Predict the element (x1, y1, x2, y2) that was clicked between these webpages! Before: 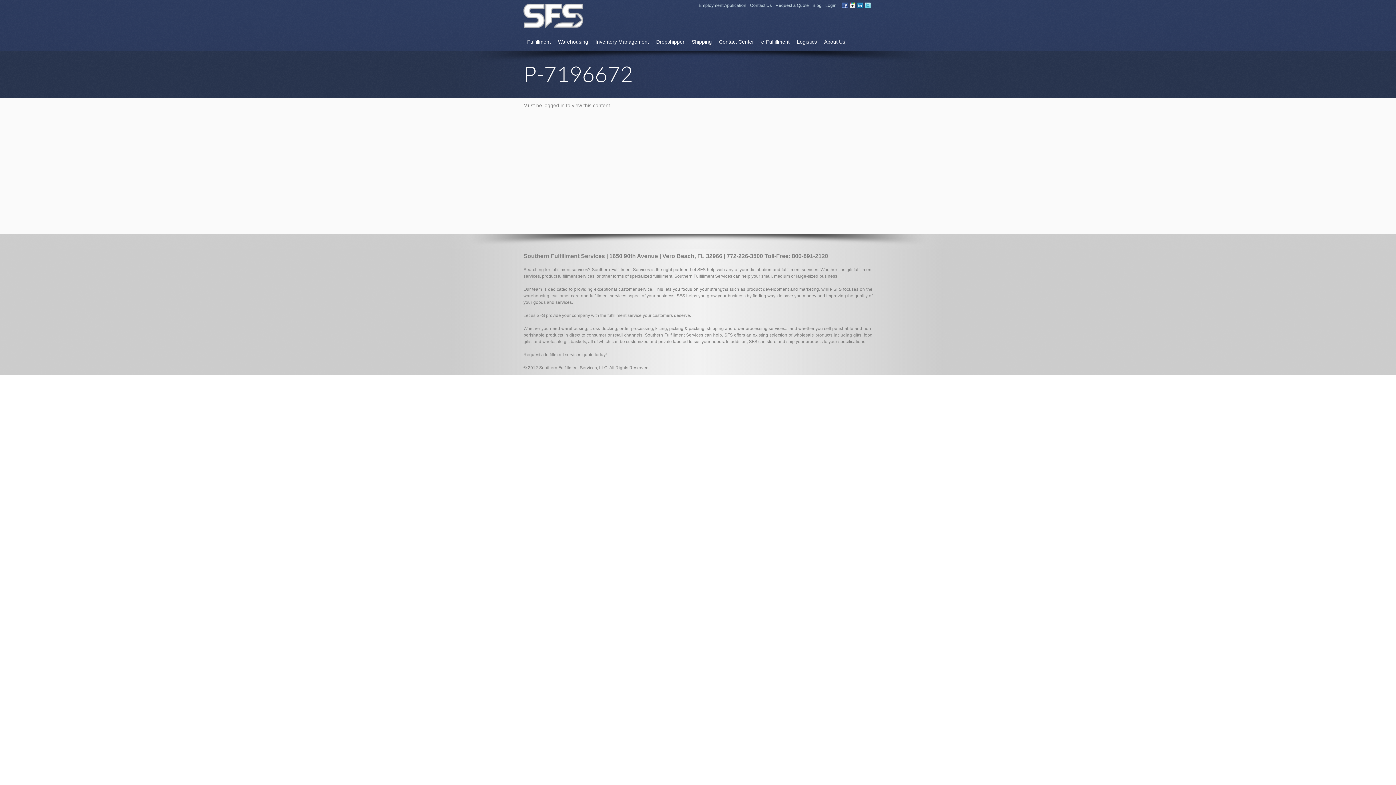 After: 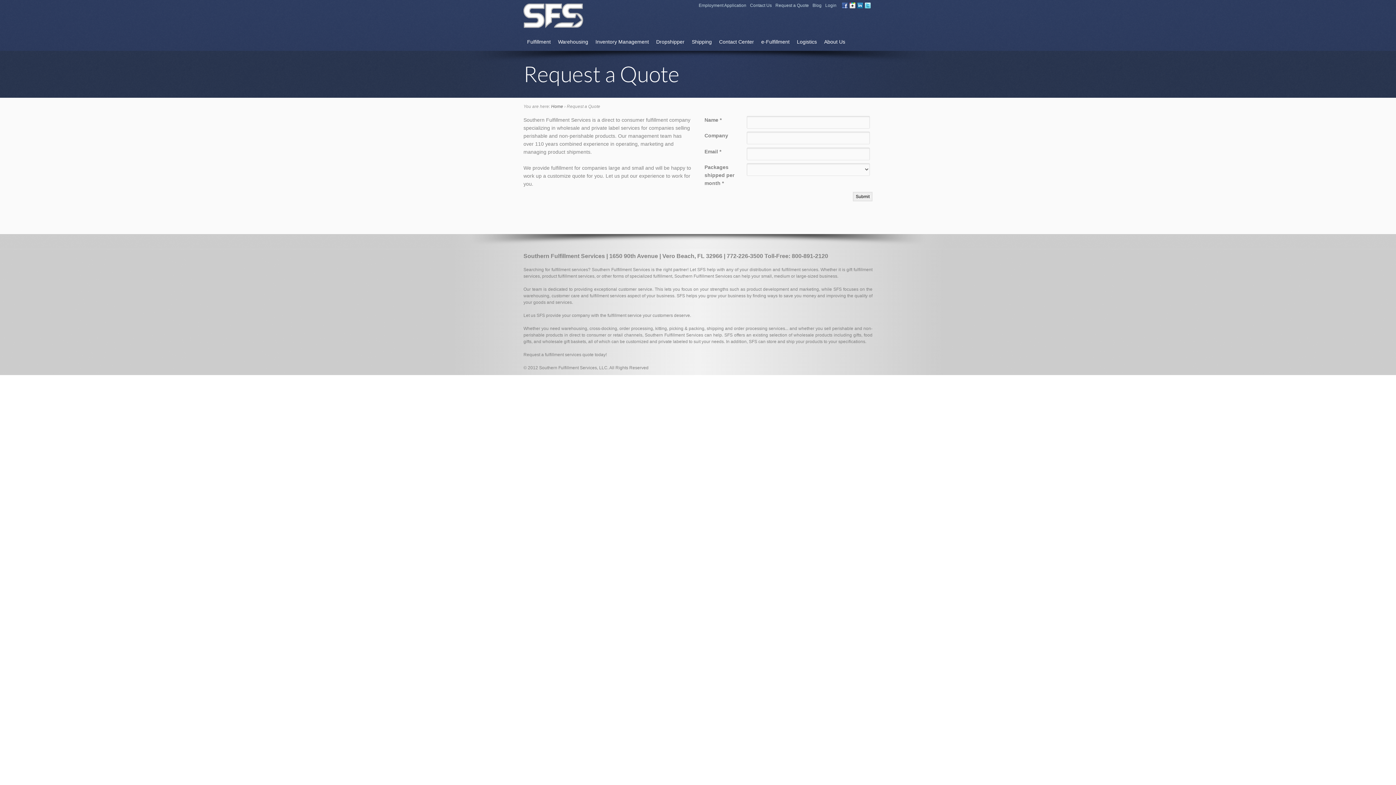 Action: bbox: (775, 2, 809, 8) label: Request a Quote